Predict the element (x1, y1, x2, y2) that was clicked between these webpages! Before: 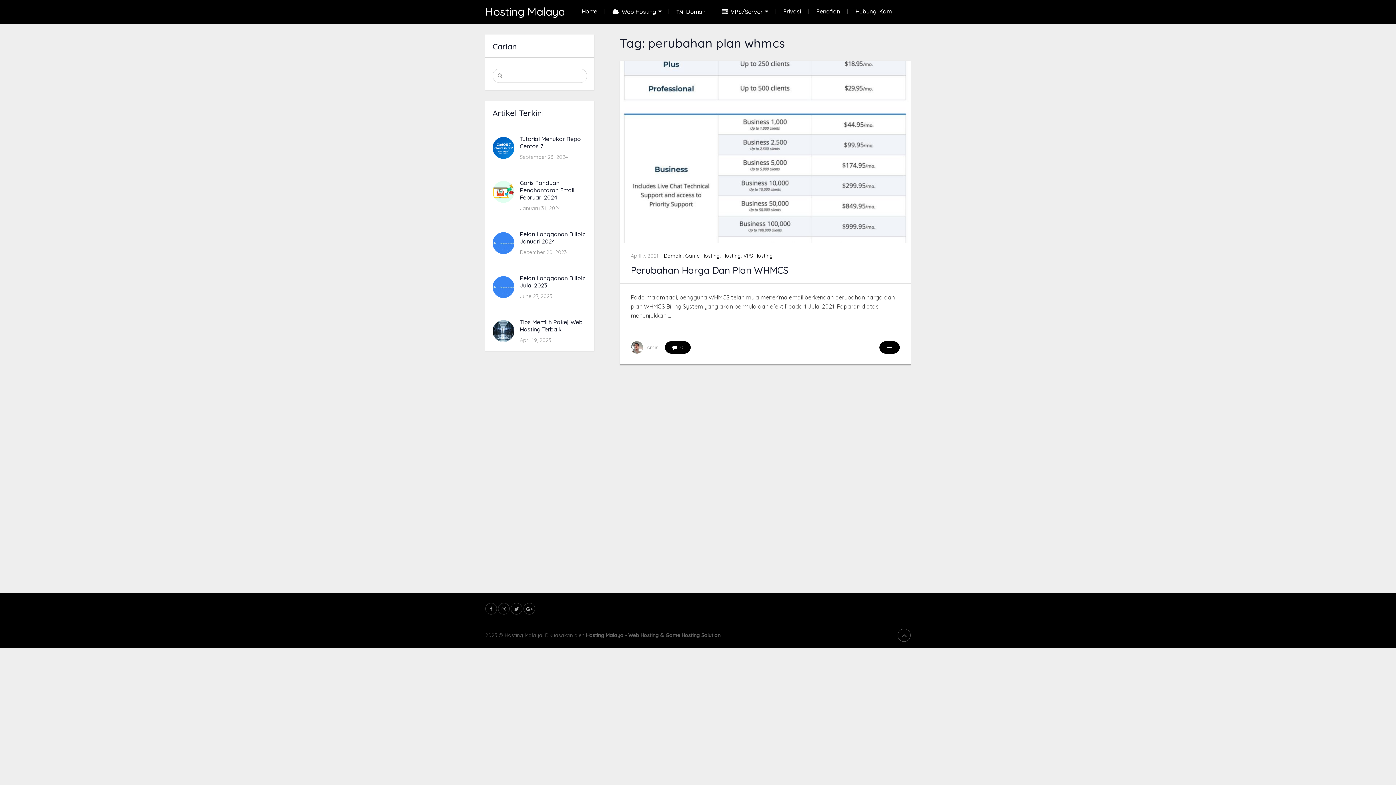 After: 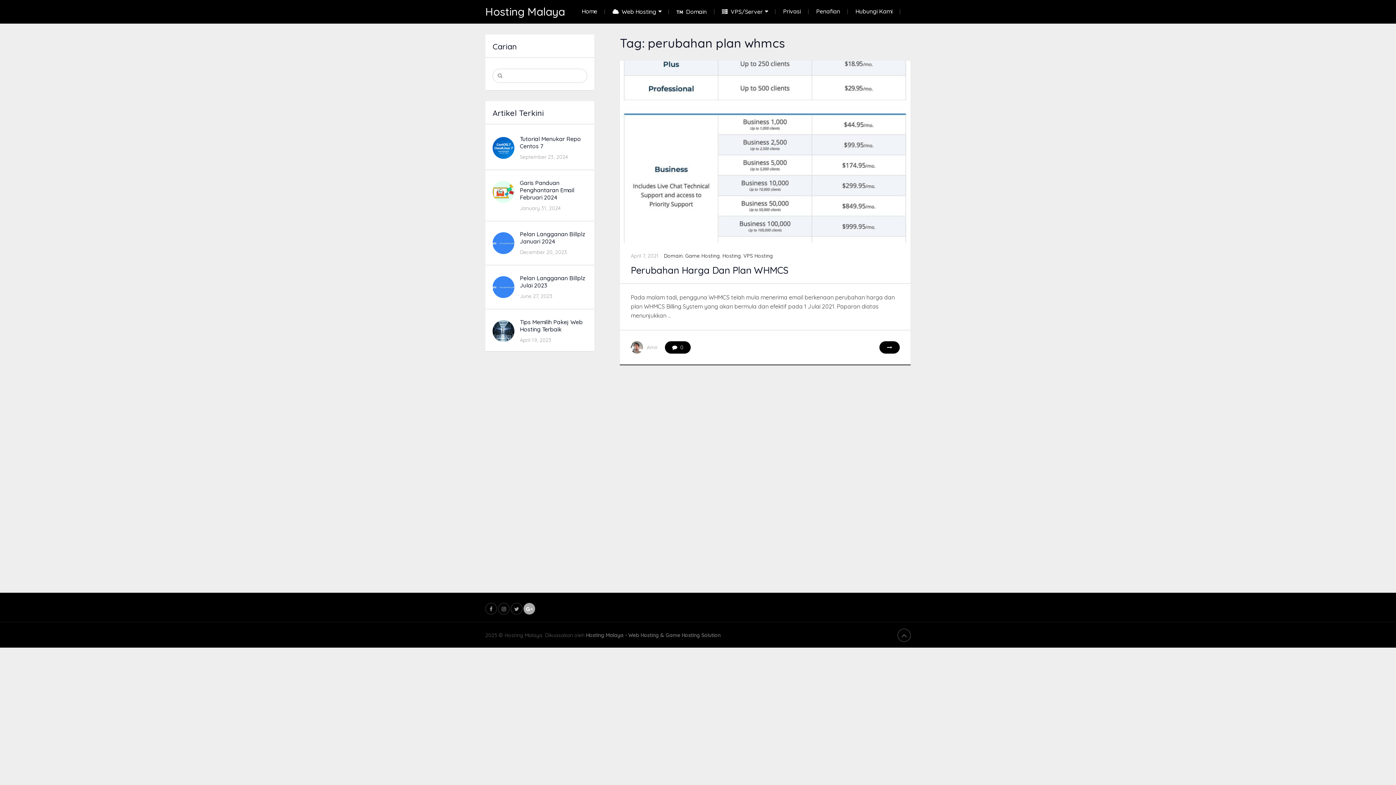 Action: bbox: (523, 603, 535, 614)